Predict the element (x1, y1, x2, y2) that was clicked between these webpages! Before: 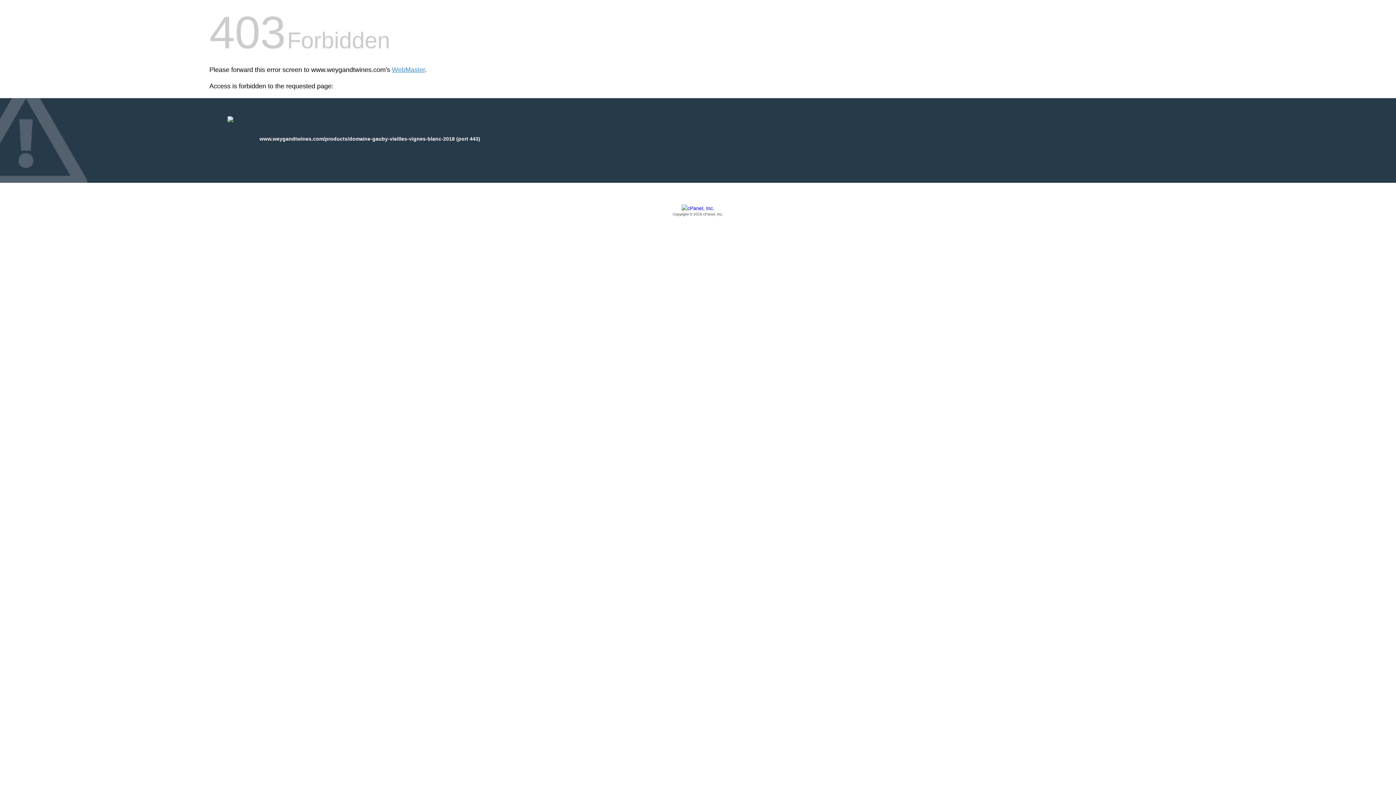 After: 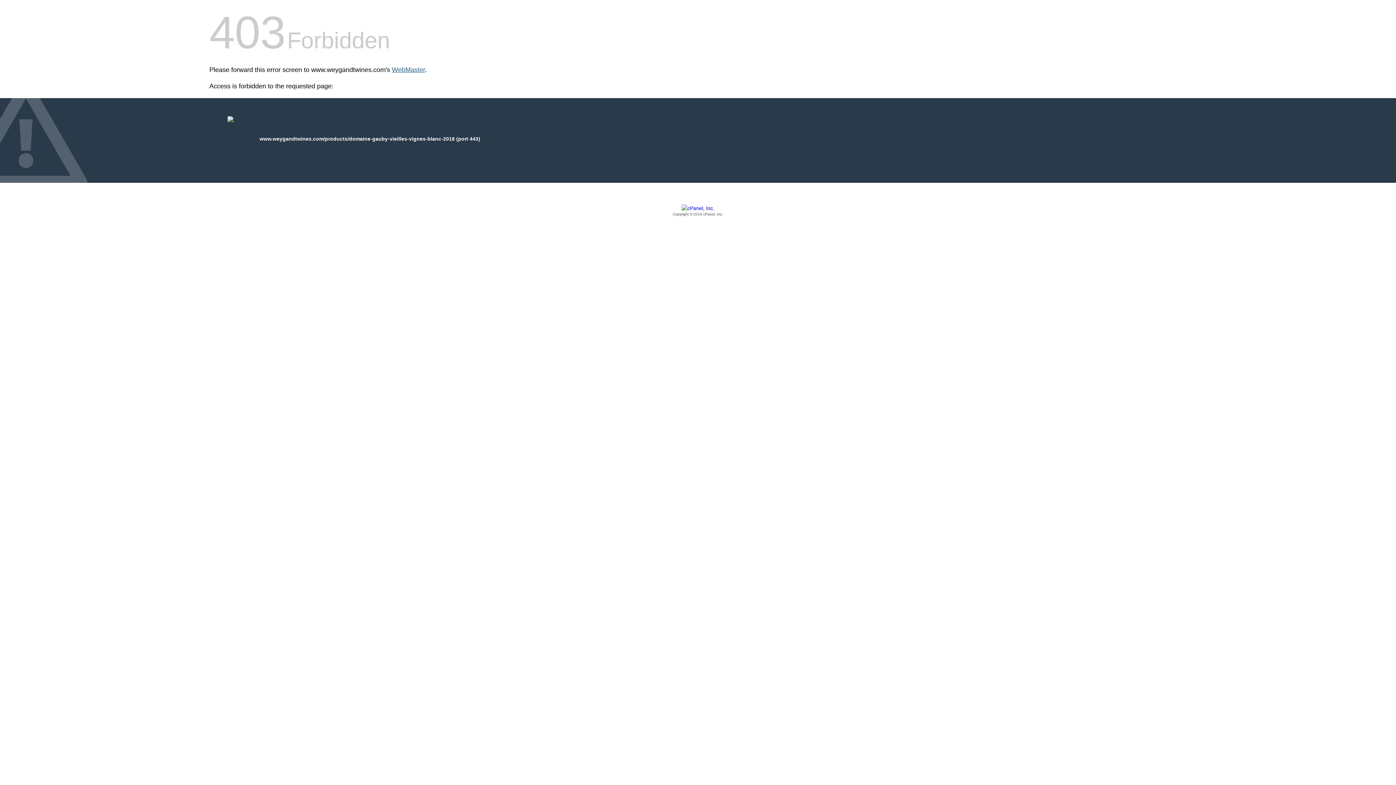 Action: bbox: (392, 66, 425, 73) label: WebMaster